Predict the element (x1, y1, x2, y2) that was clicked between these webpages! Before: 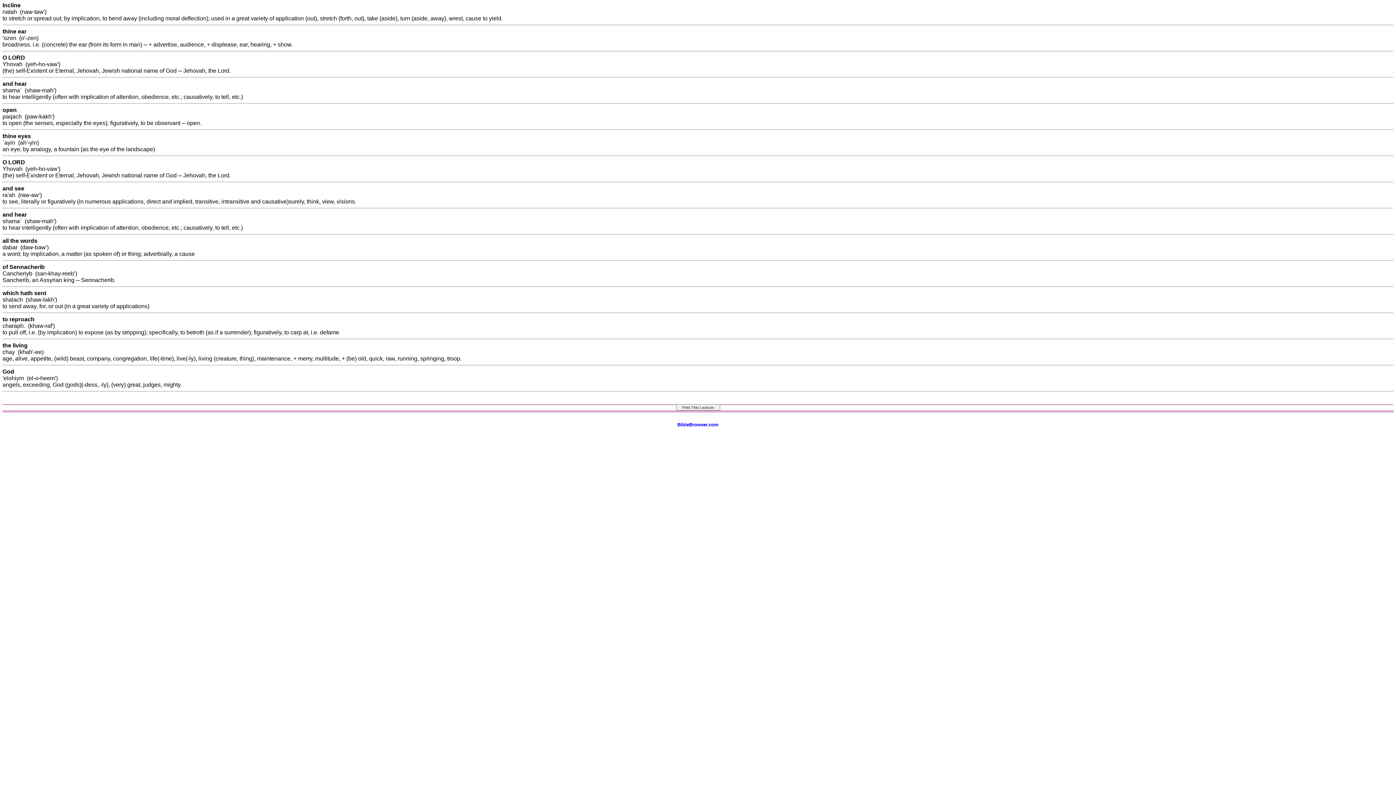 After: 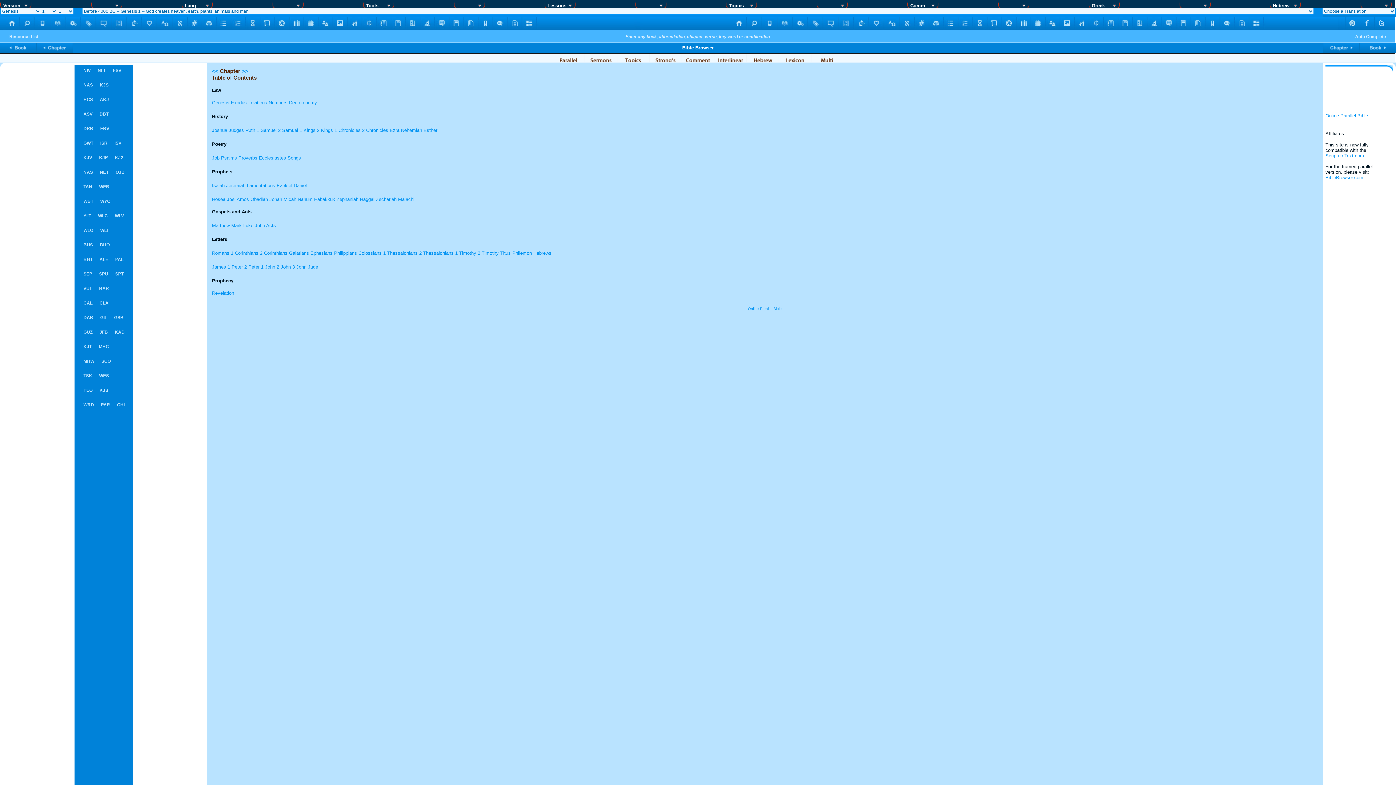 Action: label: 
BibleBrowser.com bbox: (677, 422, 718, 427)